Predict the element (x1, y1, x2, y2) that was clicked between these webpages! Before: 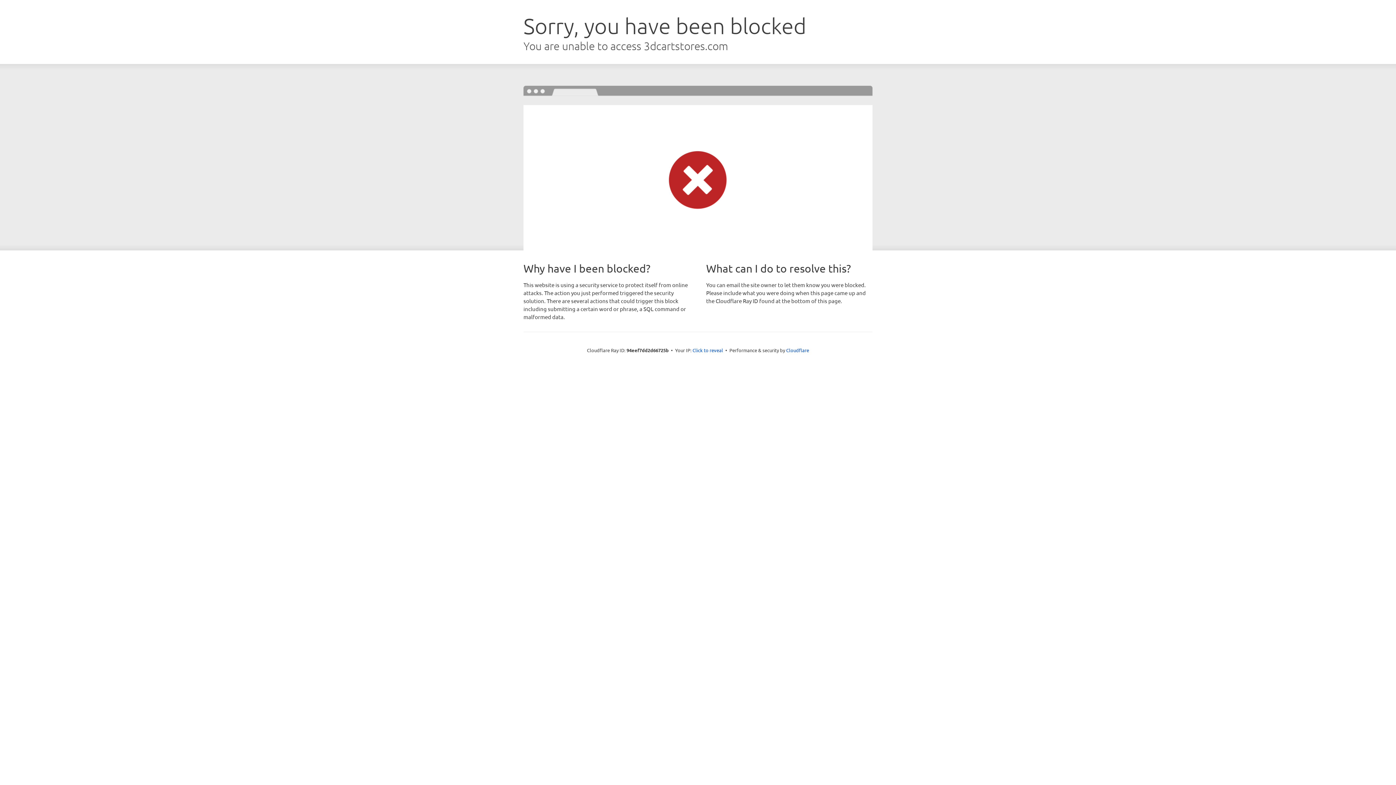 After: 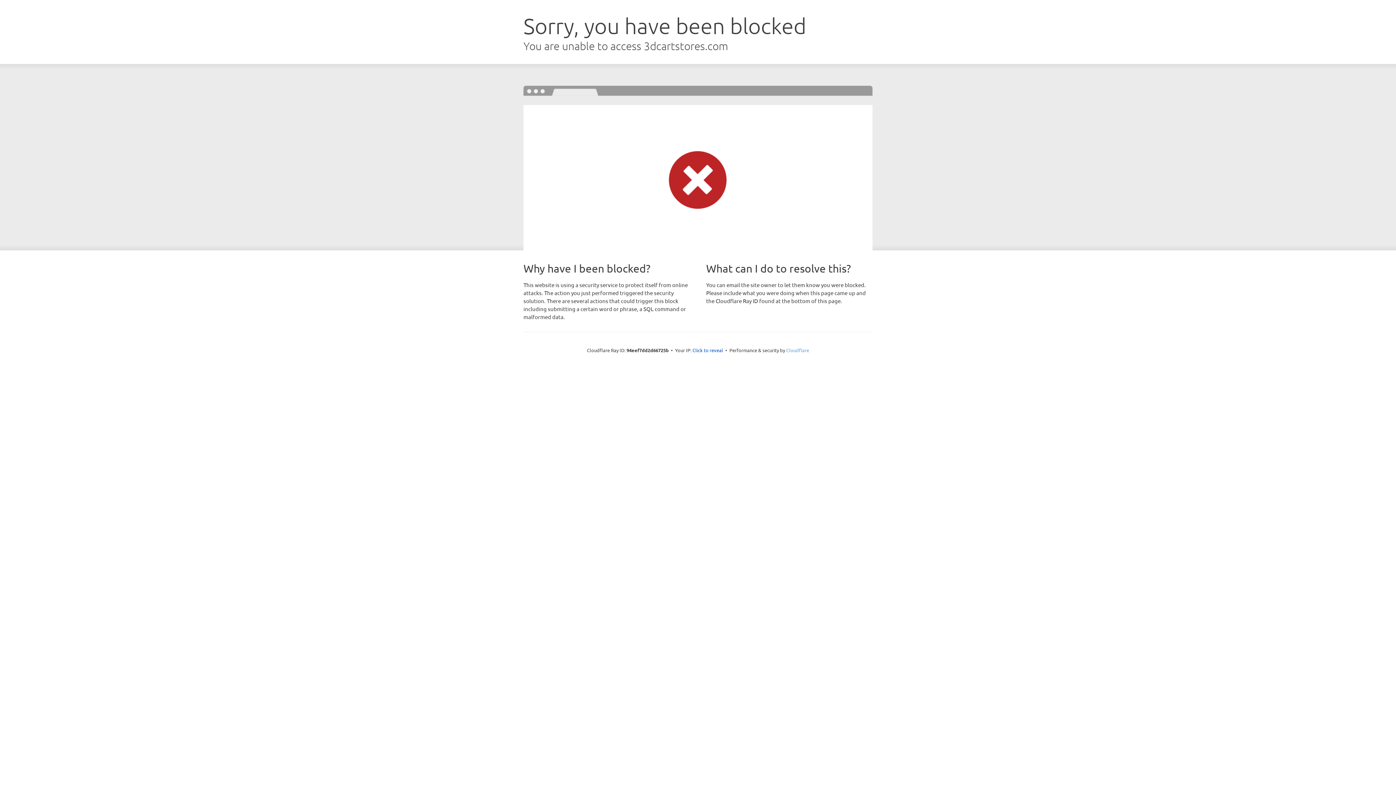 Action: label: Cloudflare bbox: (786, 347, 809, 353)